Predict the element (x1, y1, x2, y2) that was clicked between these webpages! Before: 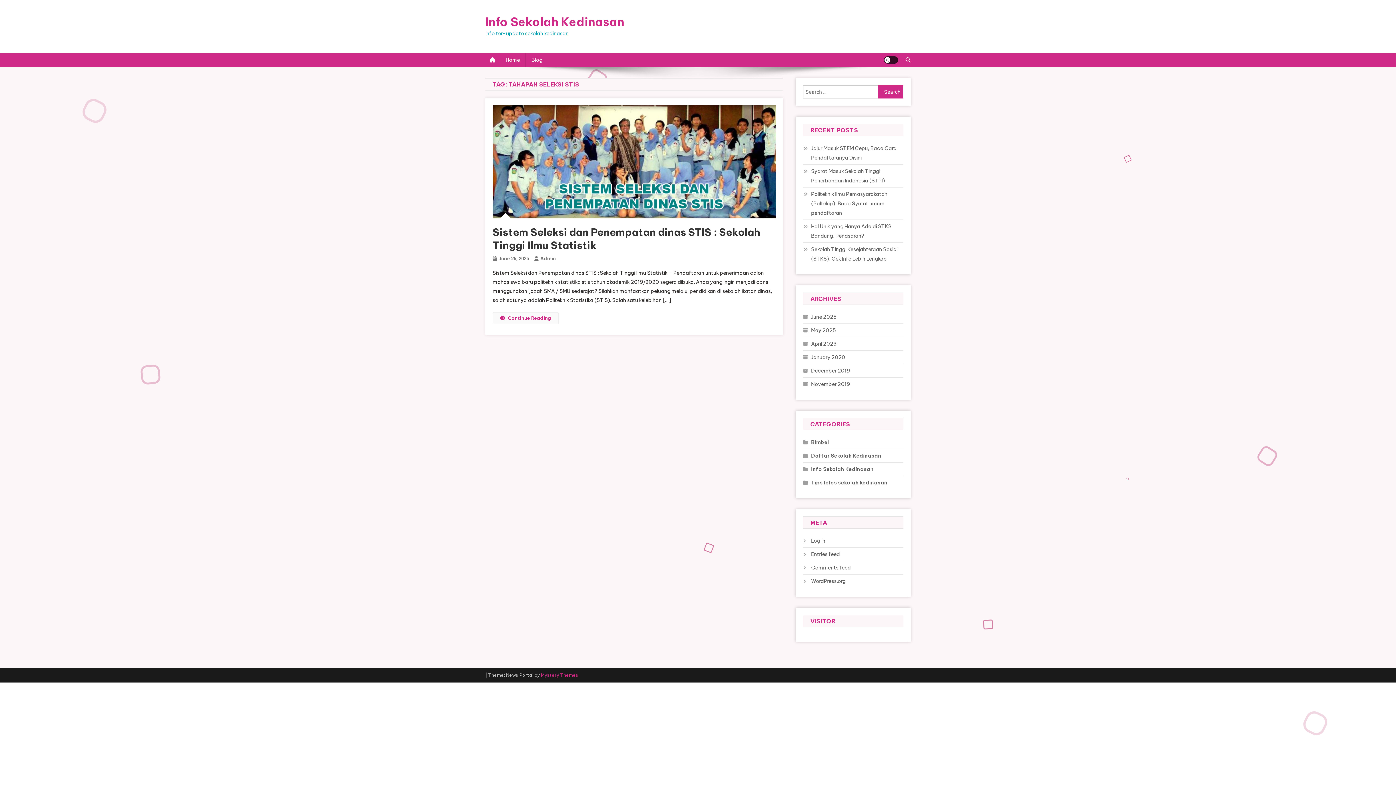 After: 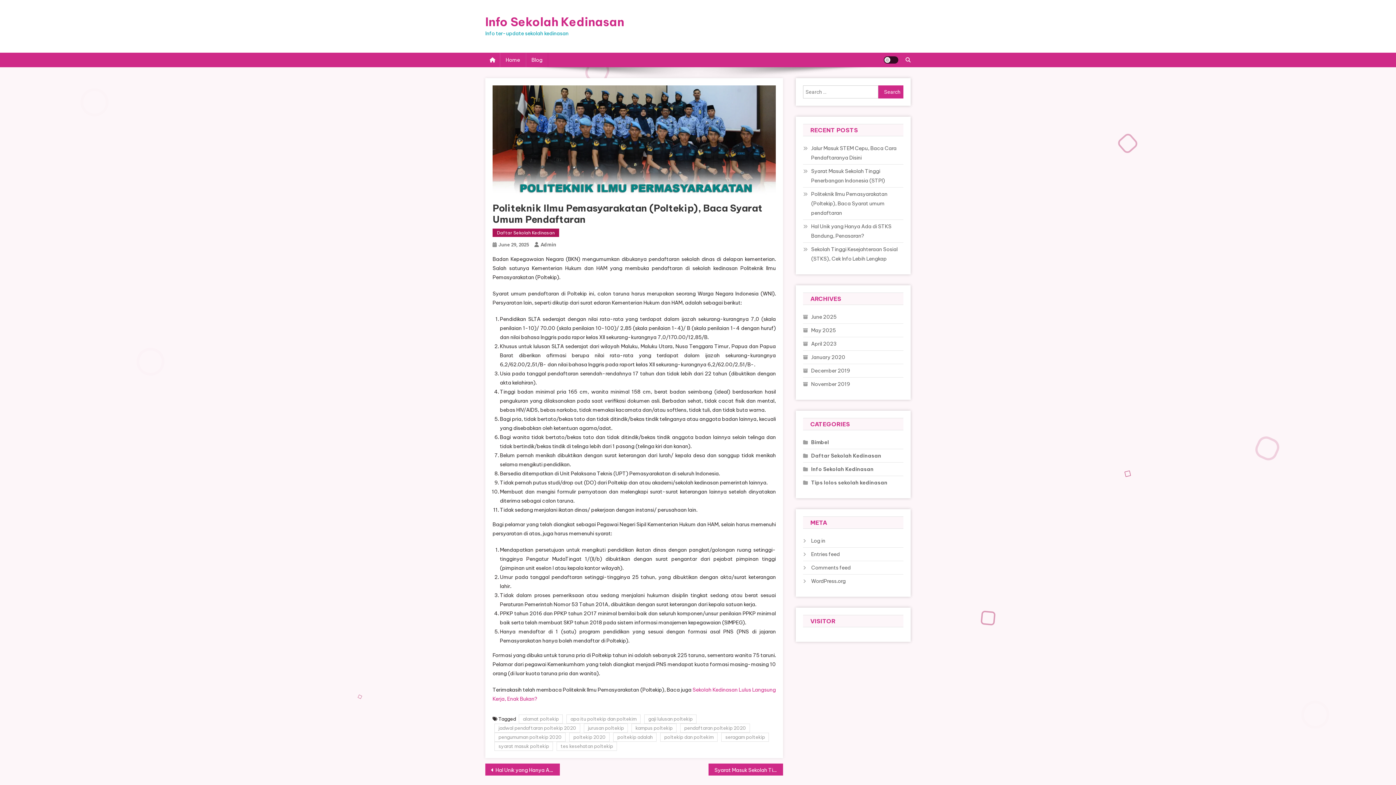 Action: label: Politeknik Ilmu Pemasyarakatan (Poltekip), Baca Syarat umum pendaftaran bbox: (803, 189, 903, 217)